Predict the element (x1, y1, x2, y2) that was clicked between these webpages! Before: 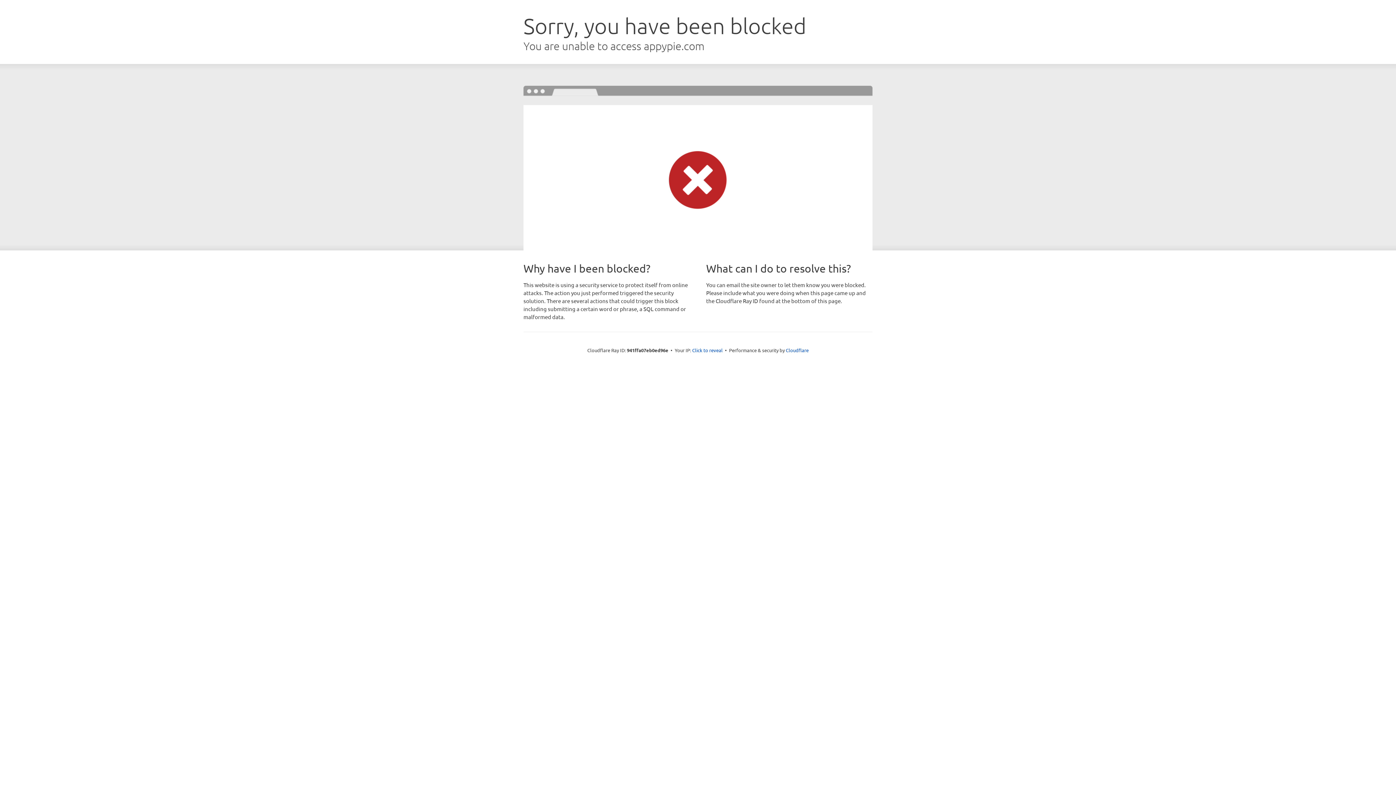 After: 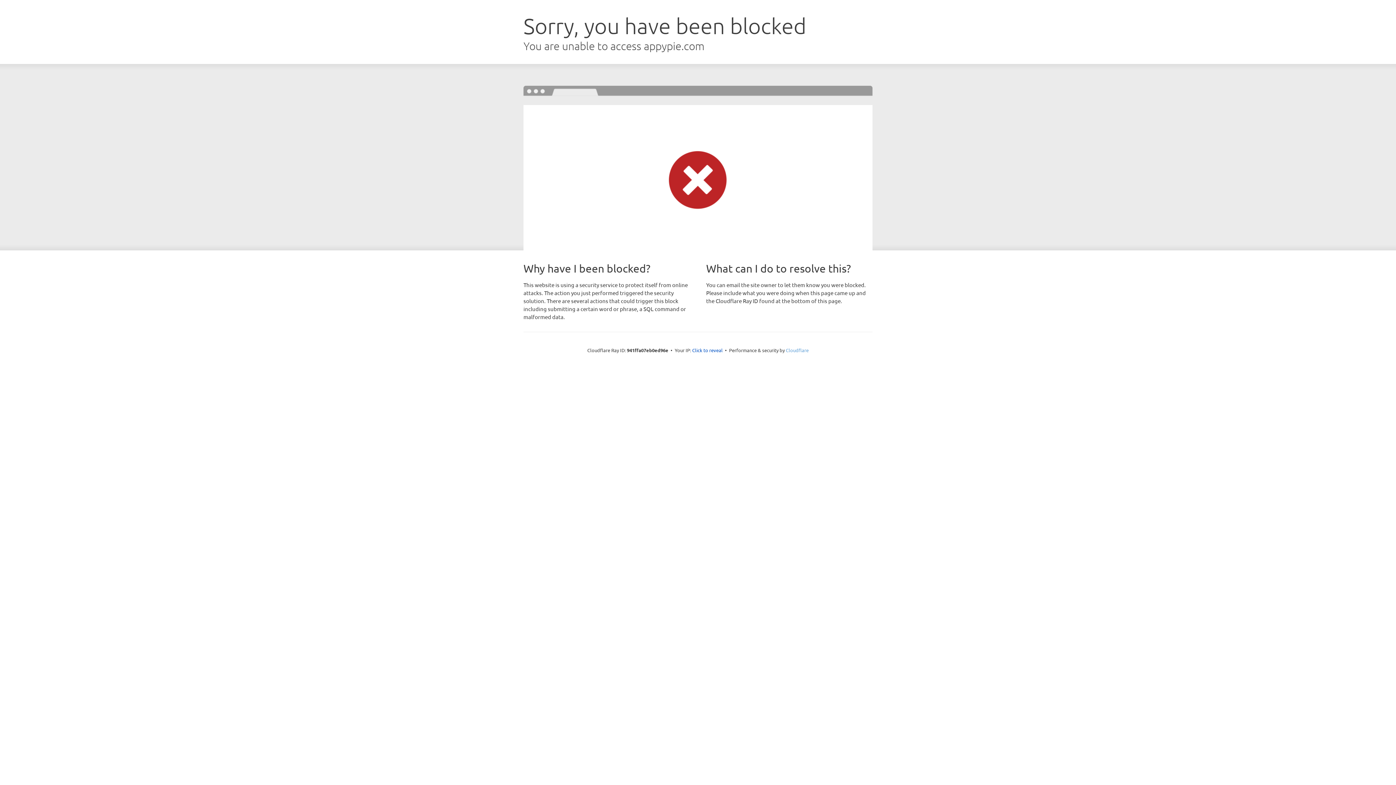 Action: bbox: (786, 347, 808, 353) label: Cloudflare